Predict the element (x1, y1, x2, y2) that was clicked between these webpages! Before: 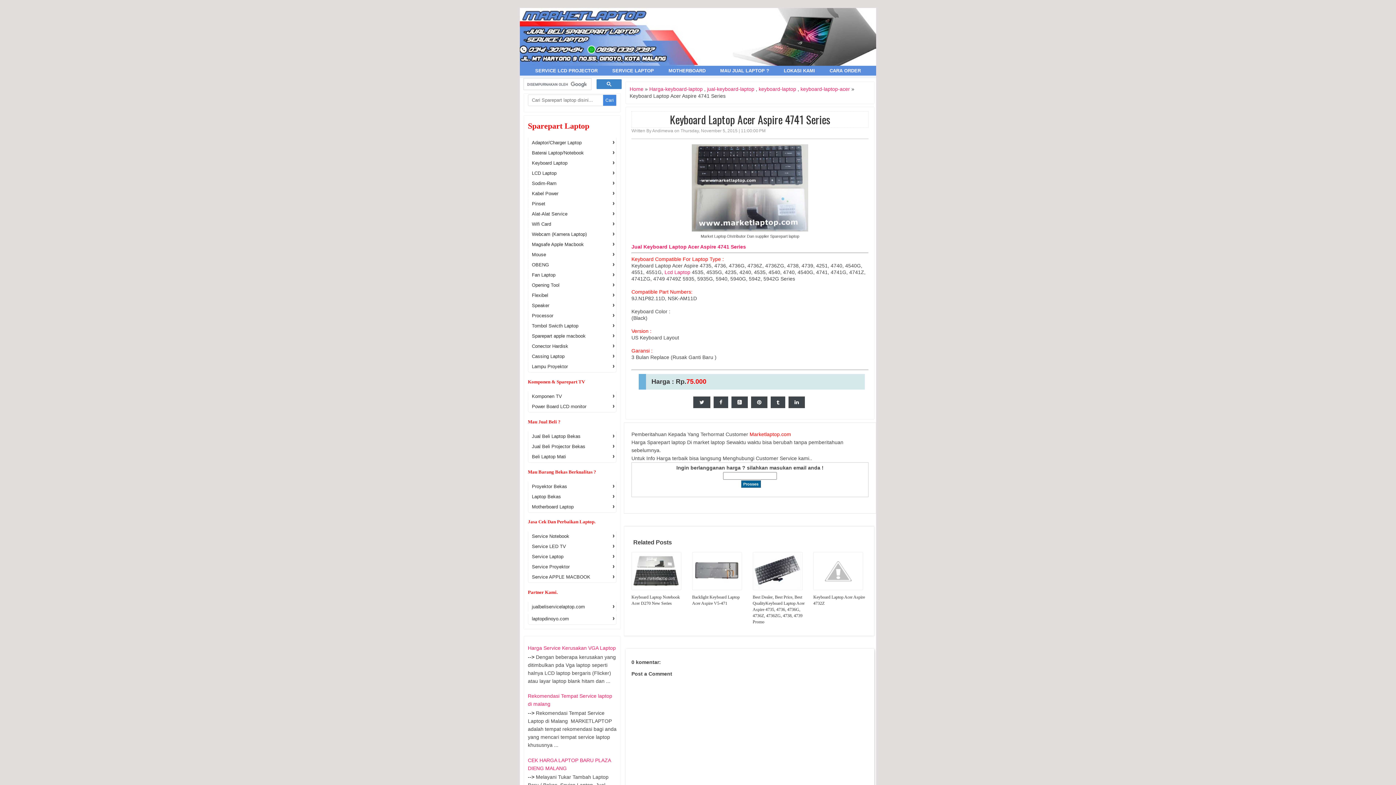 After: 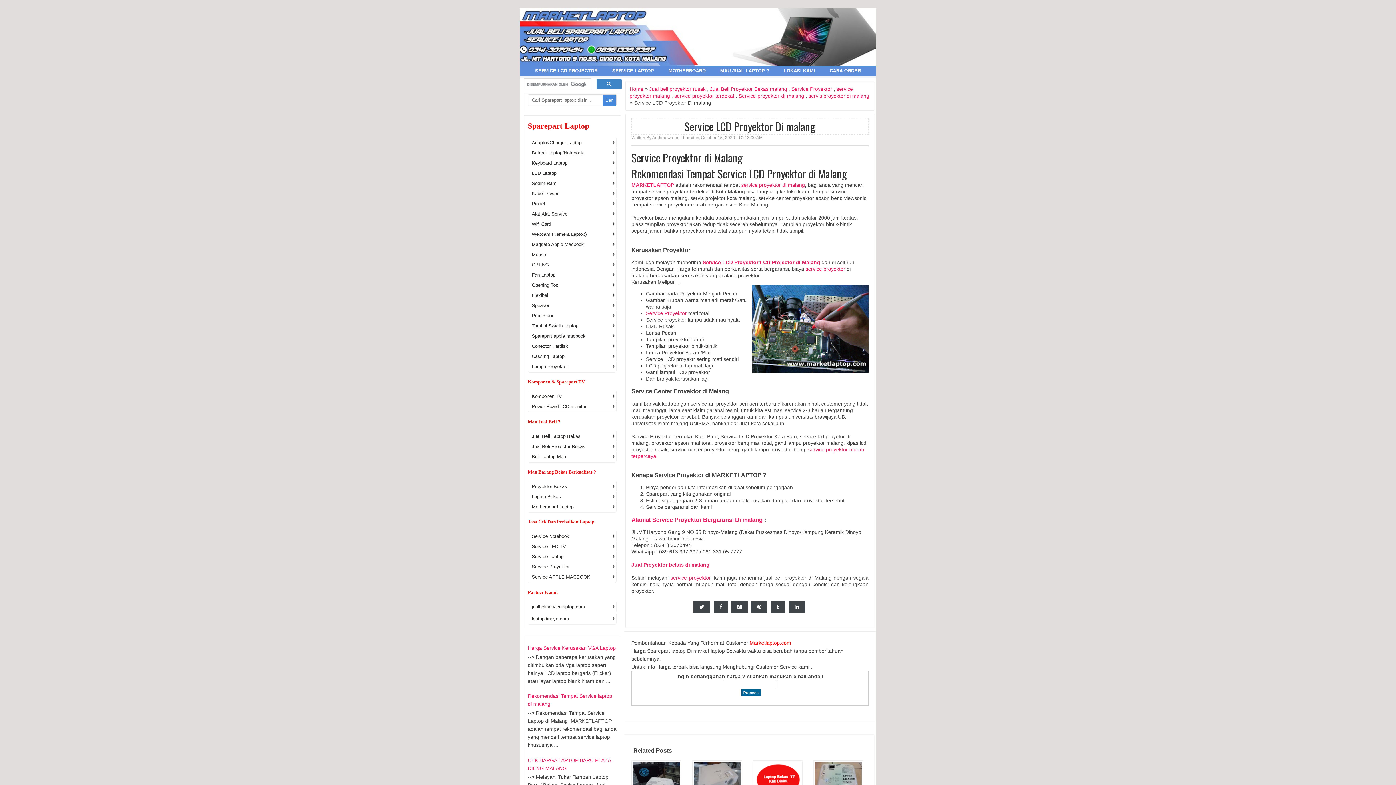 Action: bbox: (528, 562, 616, 572) label: Service Proyektor